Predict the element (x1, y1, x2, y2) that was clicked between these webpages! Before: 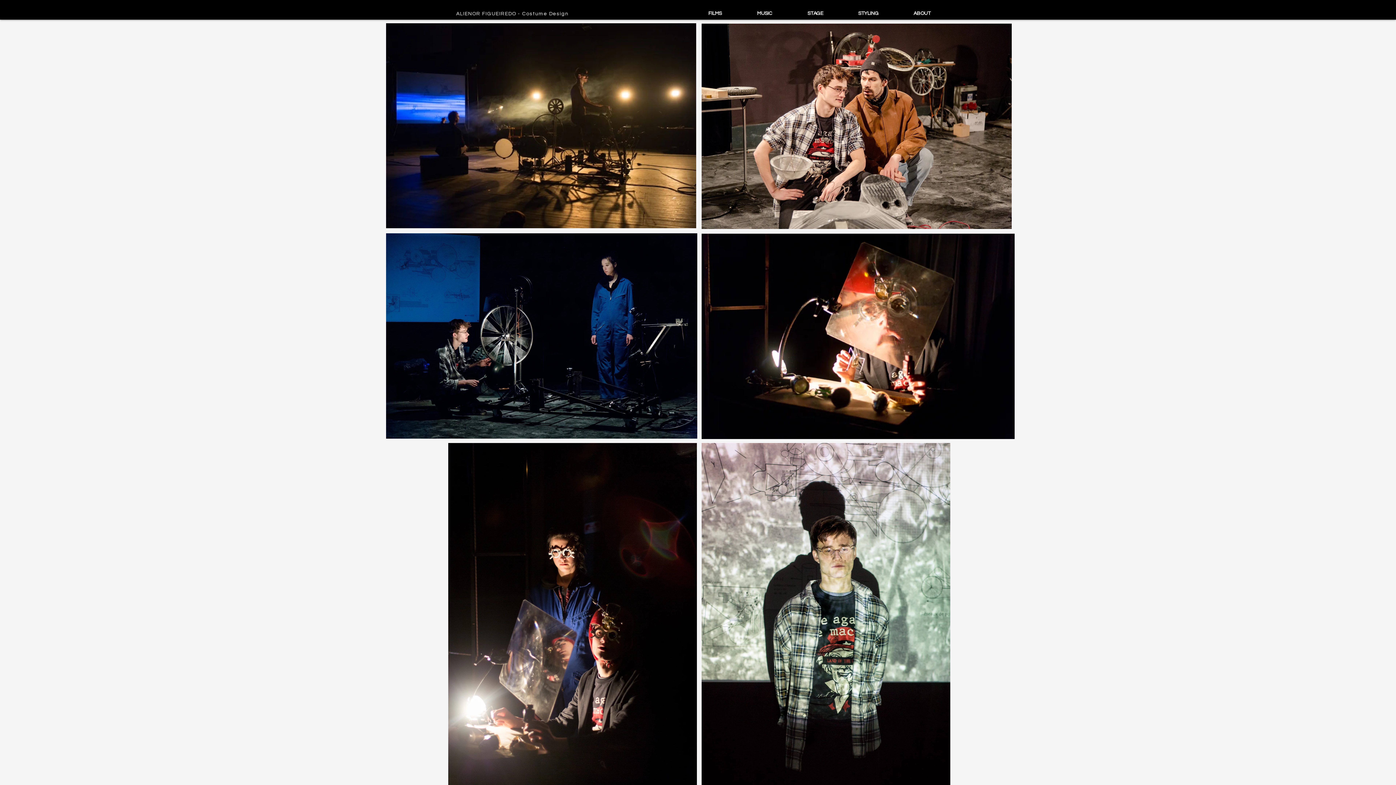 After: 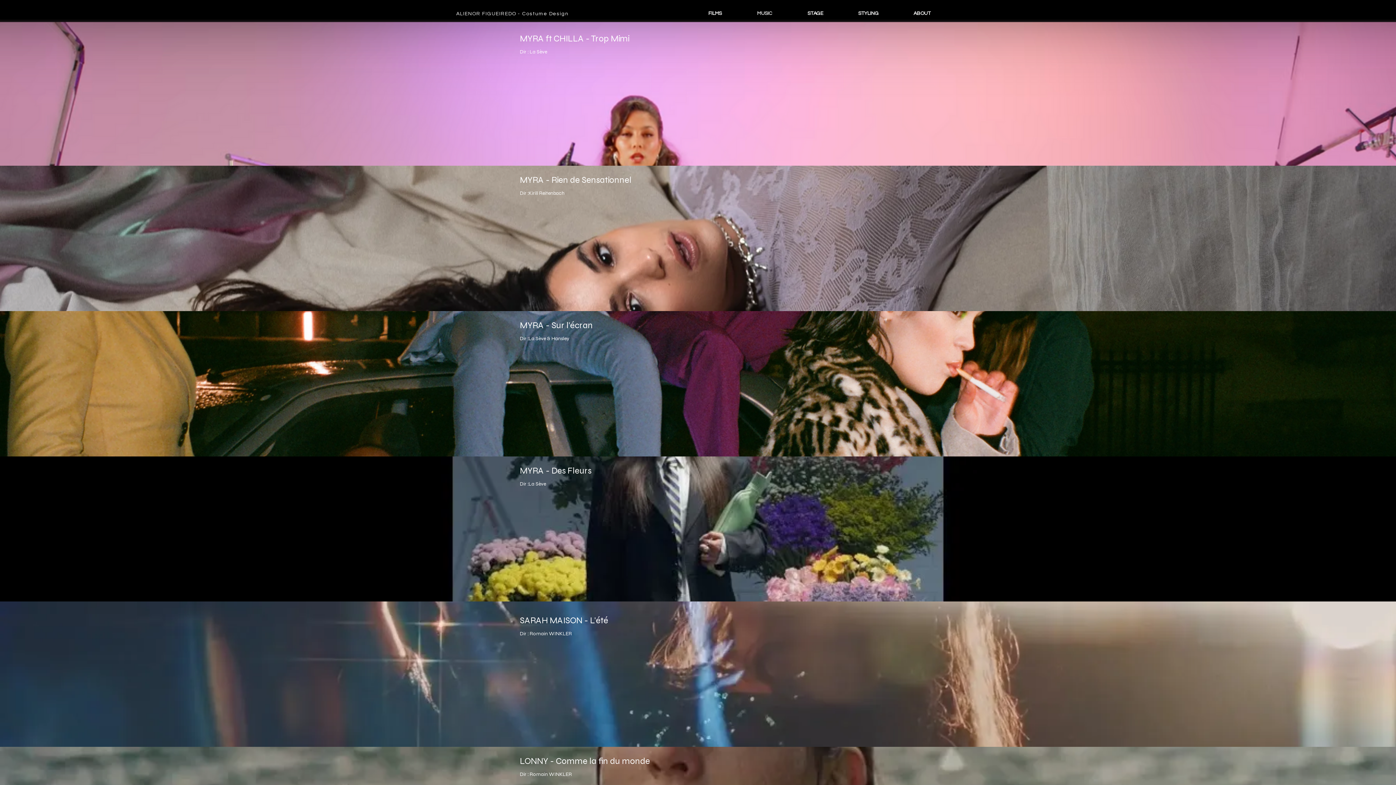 Action: bbox: (739, 9, 790, 18) label: MUSIC